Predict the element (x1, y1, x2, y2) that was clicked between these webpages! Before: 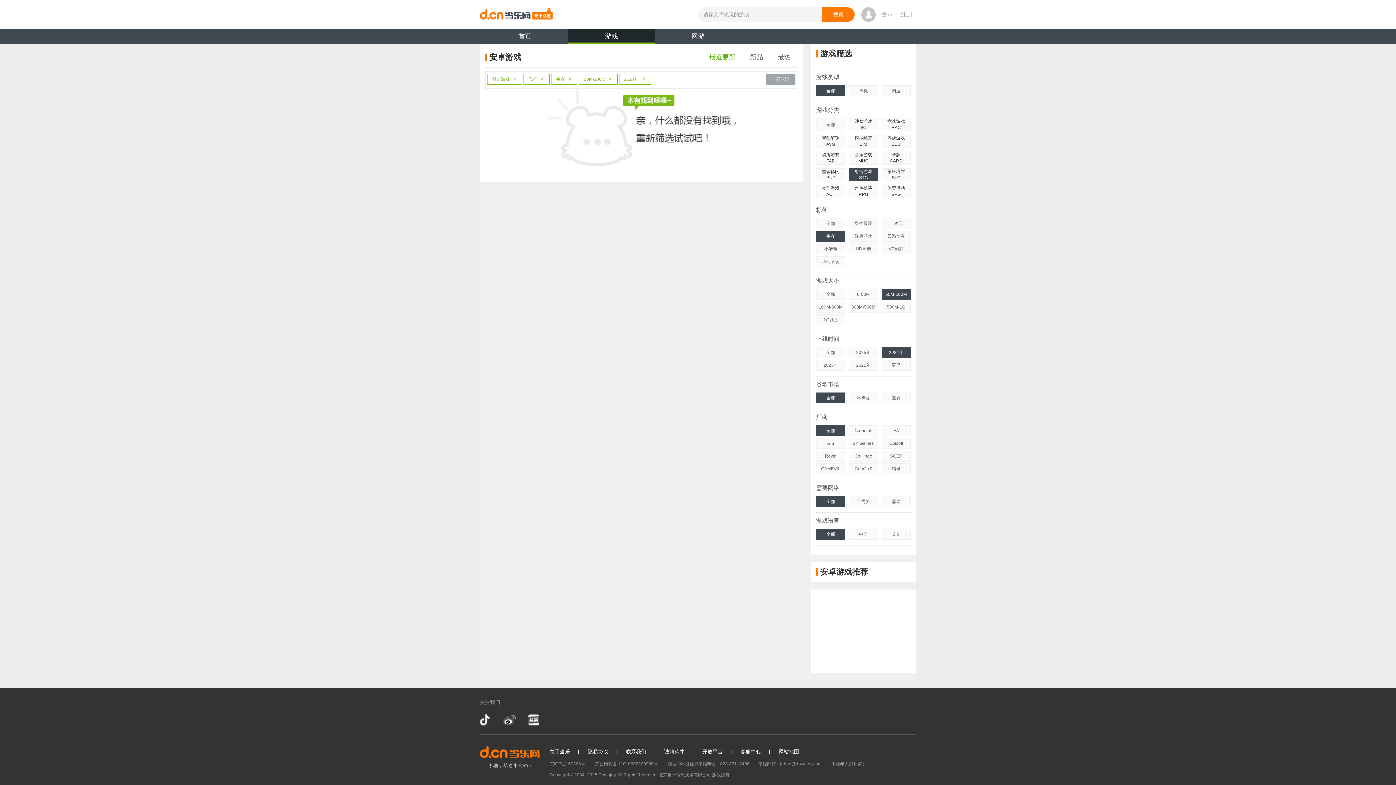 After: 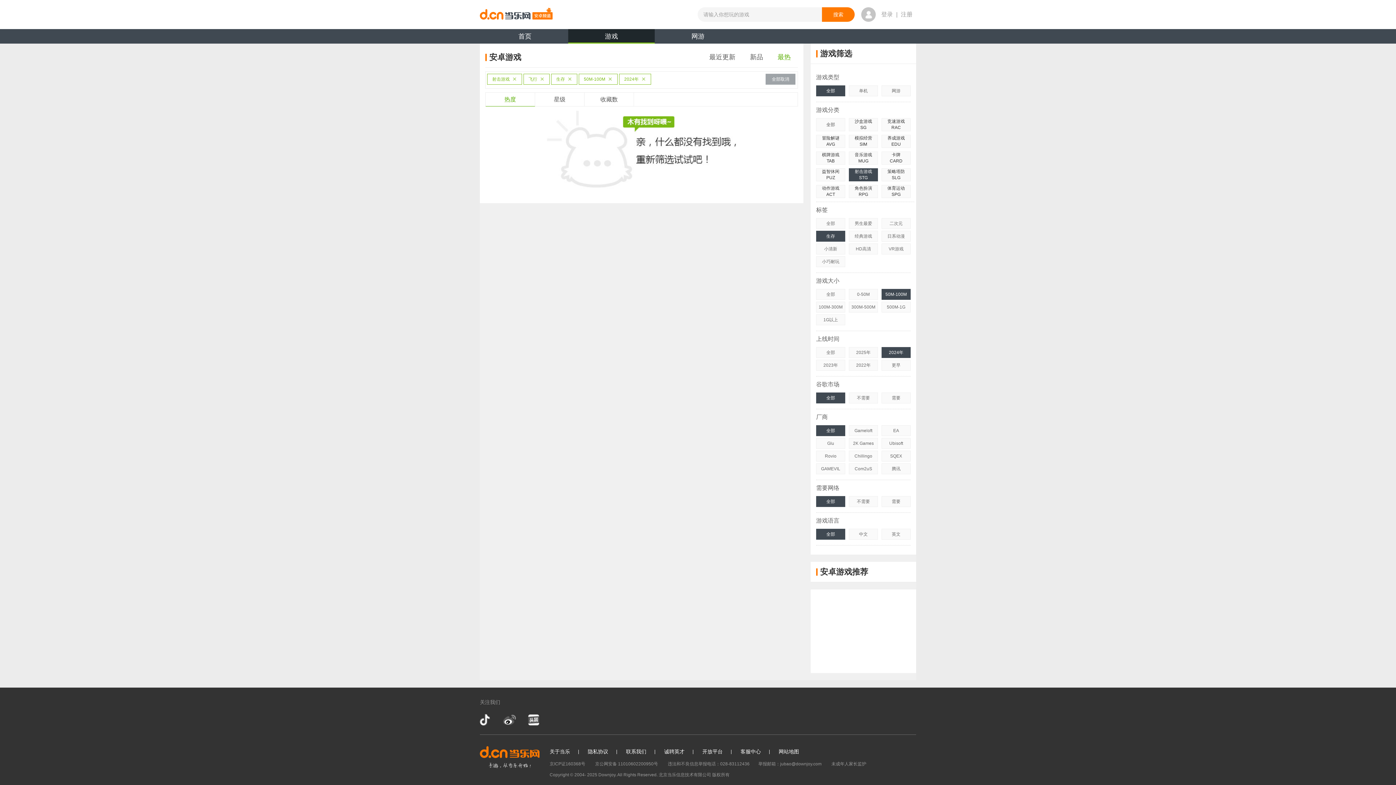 Action: bbox: (777, 53, 790, 60) label: 最热